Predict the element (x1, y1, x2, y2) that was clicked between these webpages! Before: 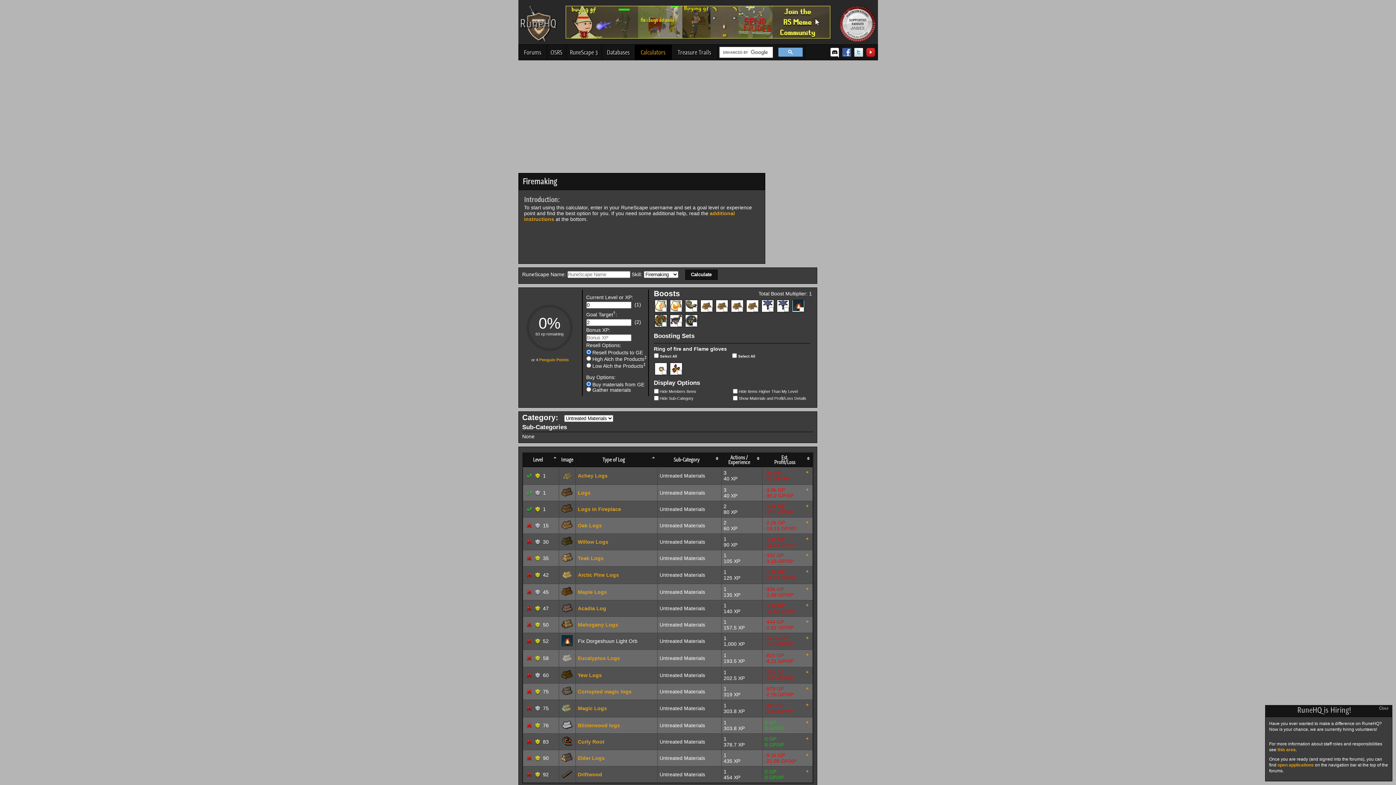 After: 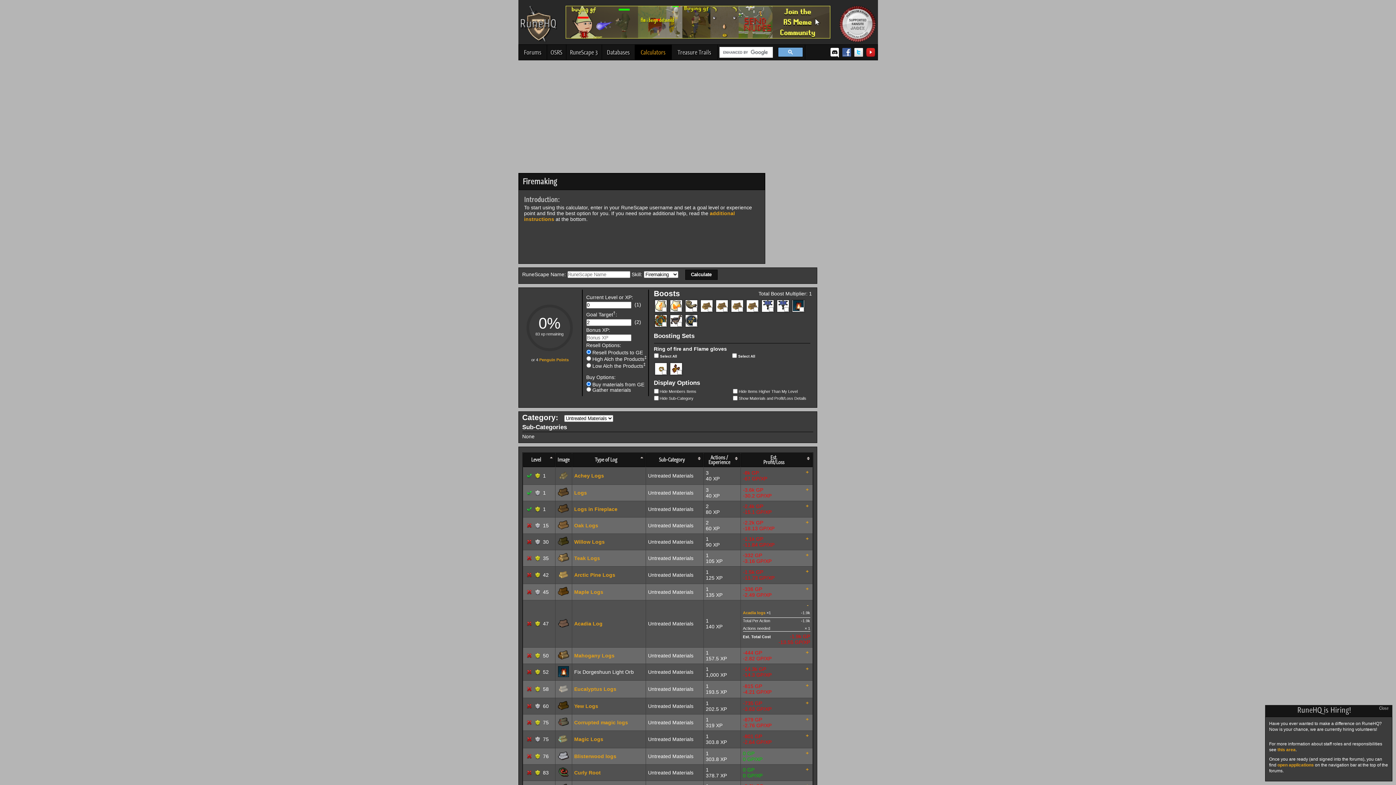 Action: label: + bbox: (806, 602, 808, 608)